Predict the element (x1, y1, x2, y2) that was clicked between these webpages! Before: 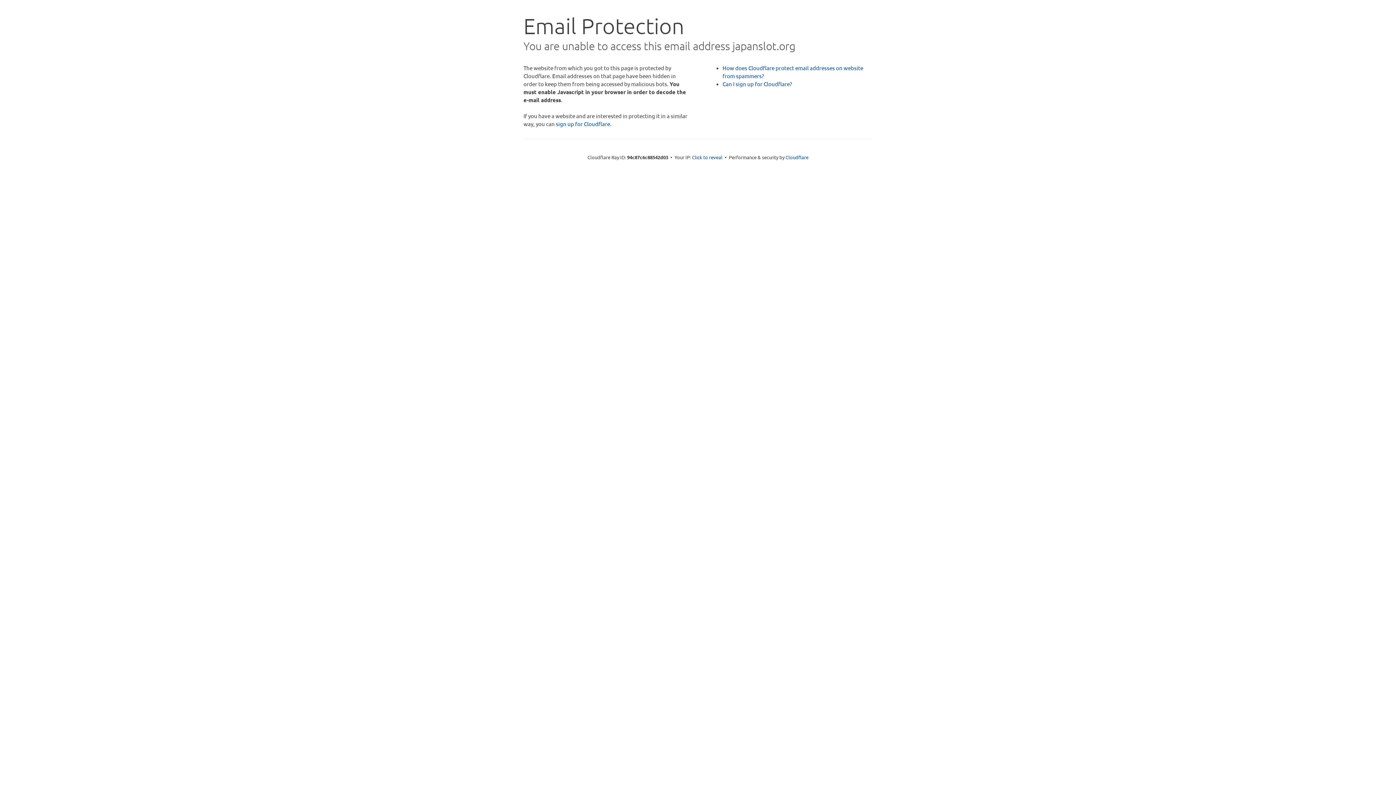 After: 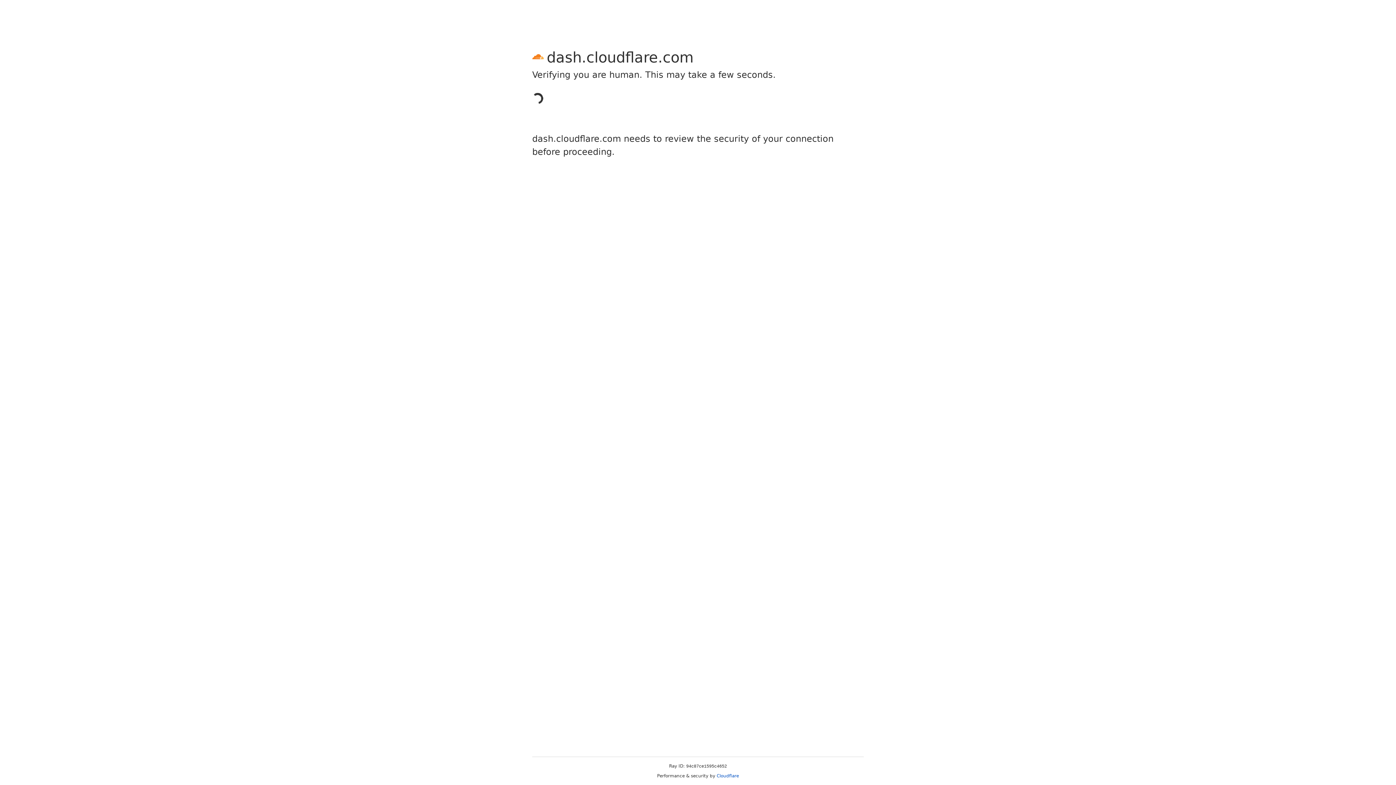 Action: bbox: (556, 120, 610, 127) label: sign up for Cloudflare